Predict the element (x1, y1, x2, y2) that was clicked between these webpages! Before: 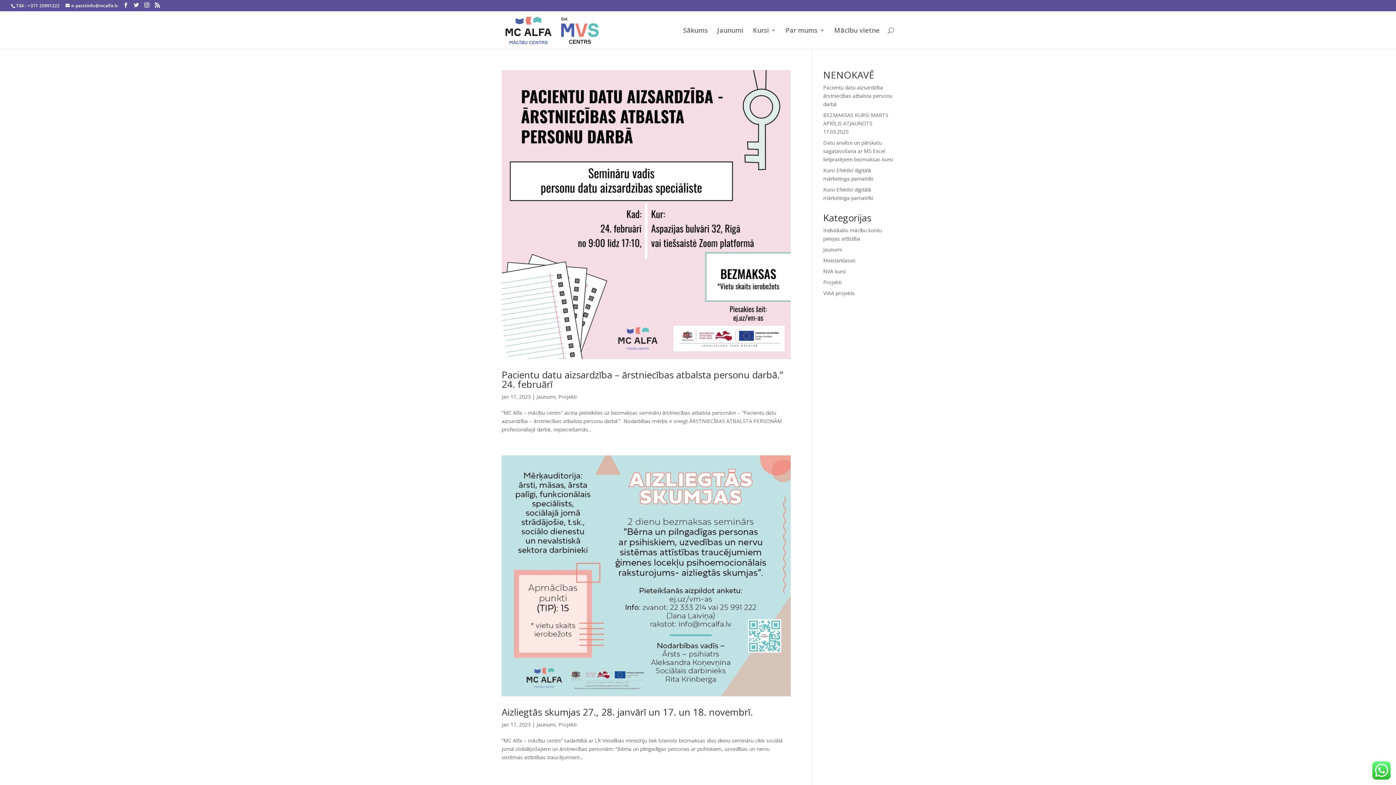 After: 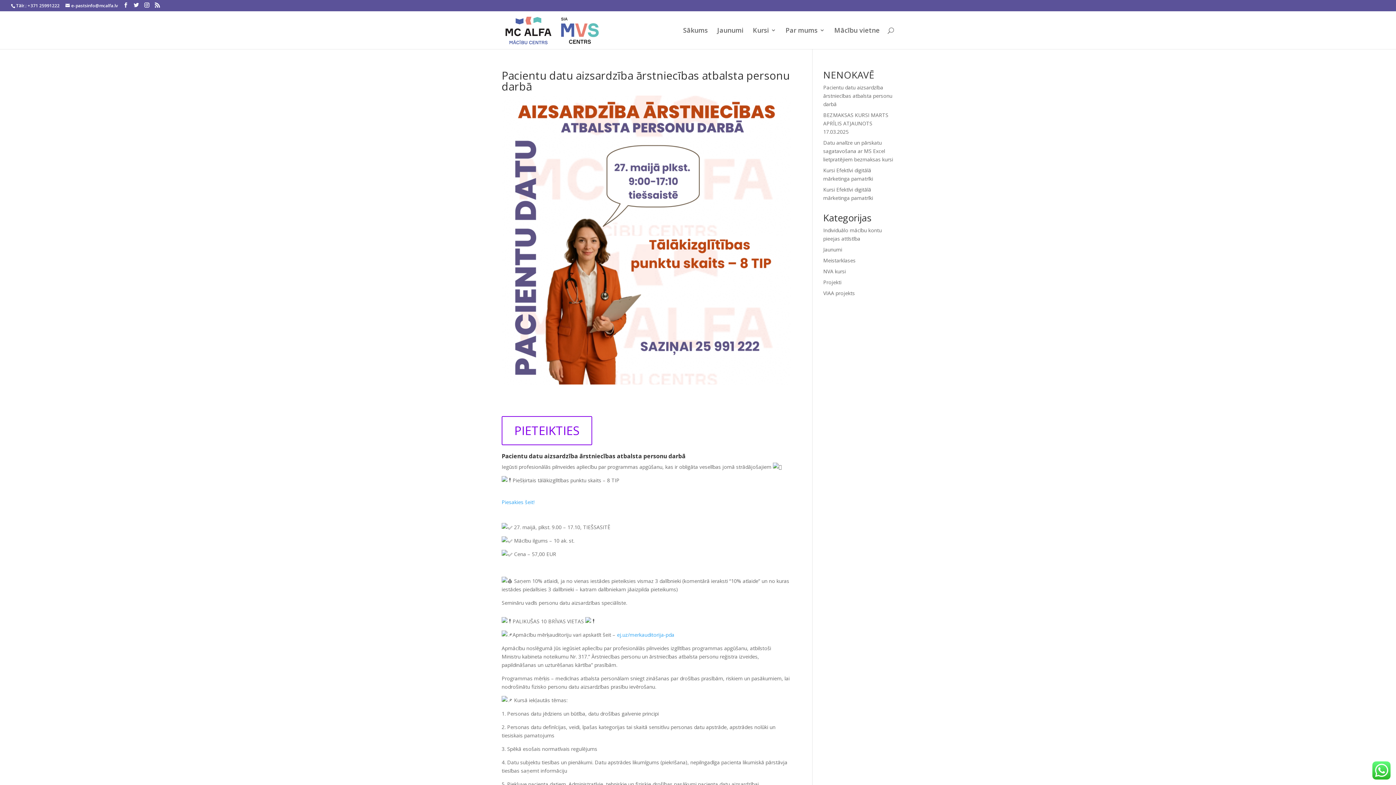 Action: label: Pacientu datu aizsardzība ārstniecības atbalsta personu darbā bbox: (823, 84, 892, 107)